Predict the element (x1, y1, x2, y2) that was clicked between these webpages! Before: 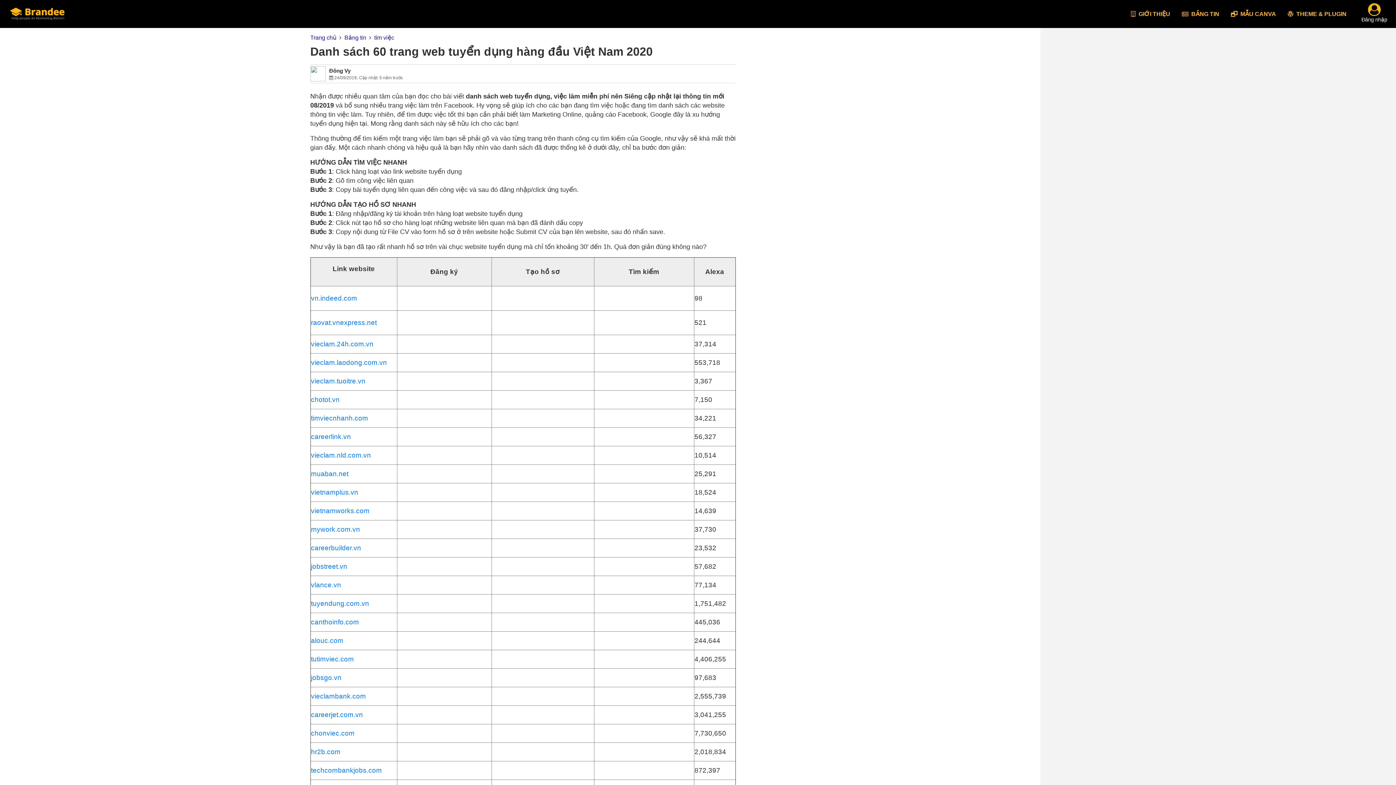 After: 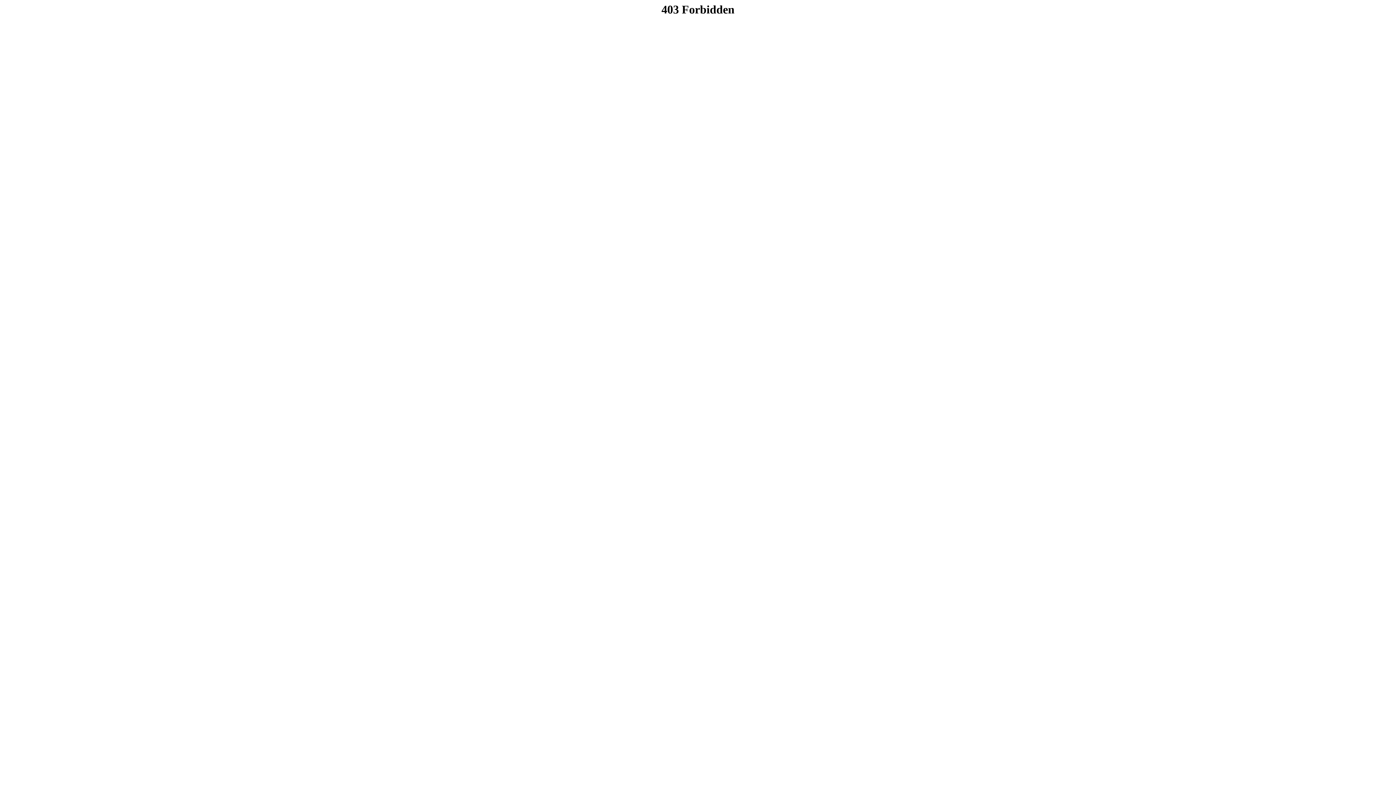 Action: bbox: (444, 302, 444, 310)